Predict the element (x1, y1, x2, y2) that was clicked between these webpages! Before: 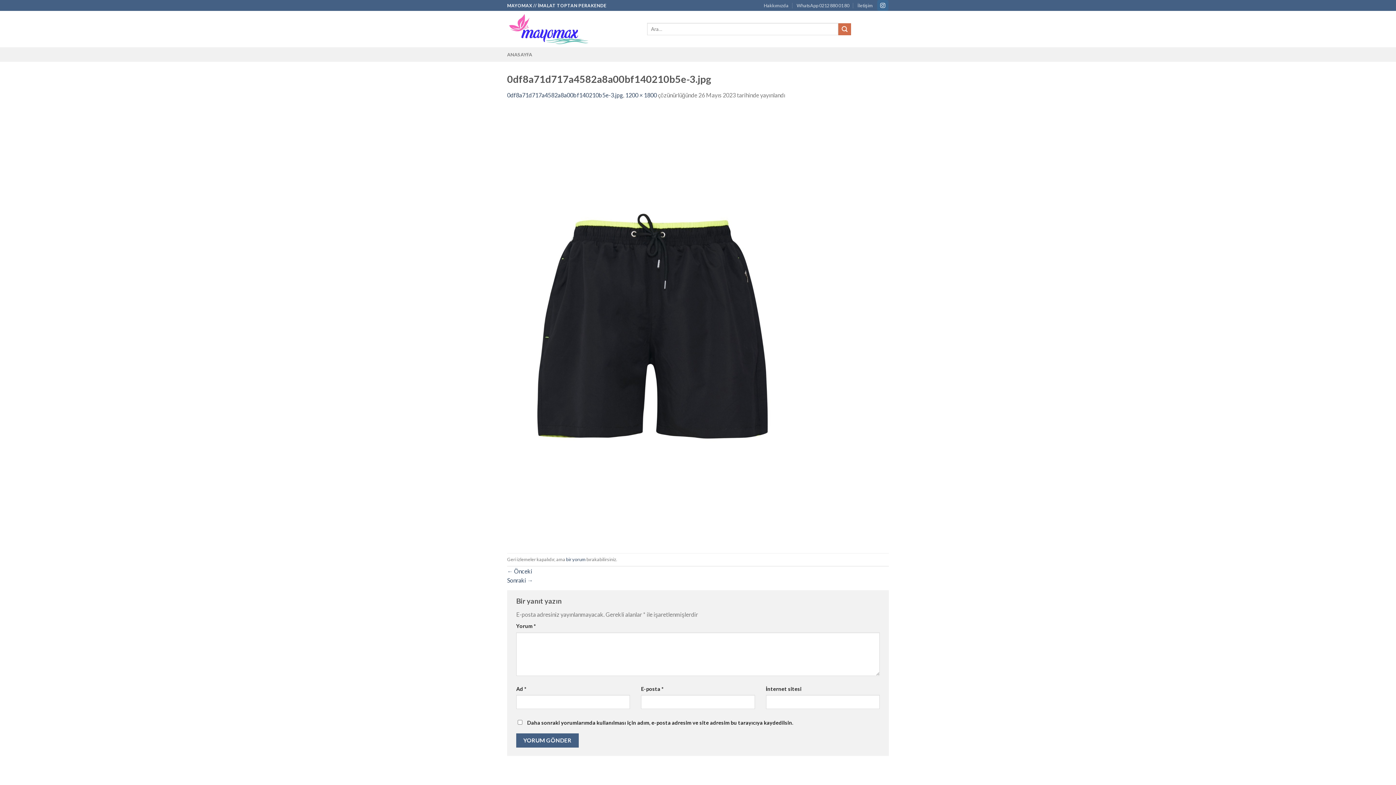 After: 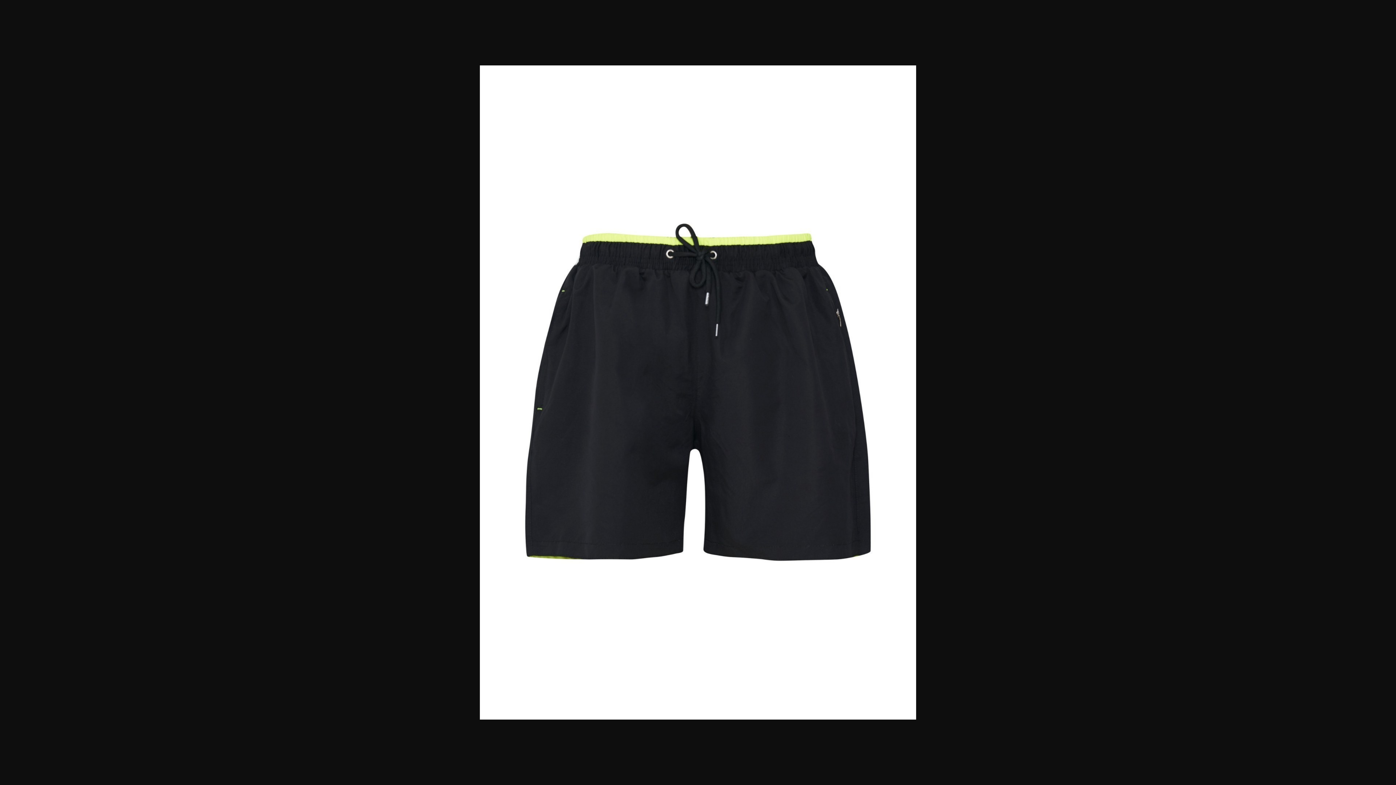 Action: bbox: (625, 91, 657, 98) label: 1200 × 1800